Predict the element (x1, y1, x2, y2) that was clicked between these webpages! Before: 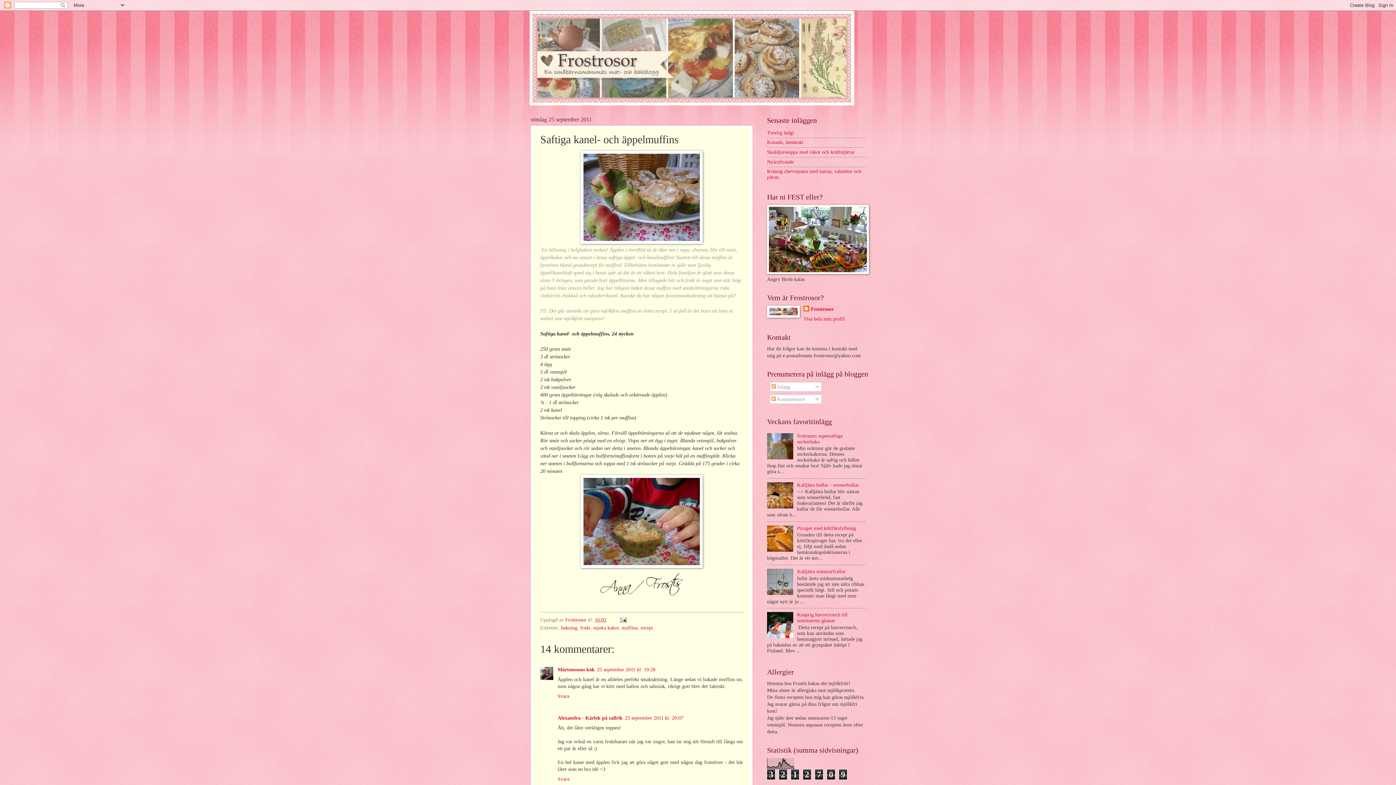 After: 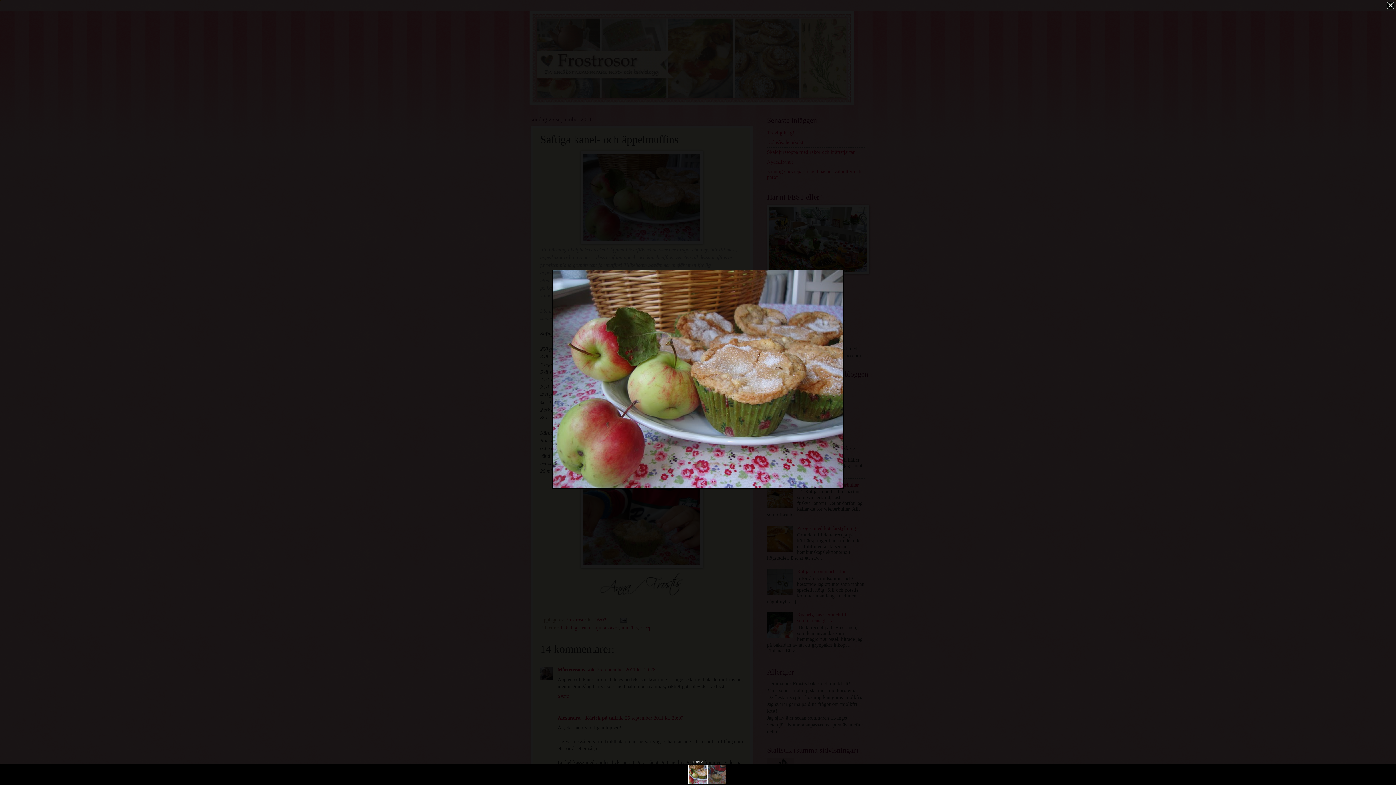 Action: bbox: (580, 239, 702, 245)